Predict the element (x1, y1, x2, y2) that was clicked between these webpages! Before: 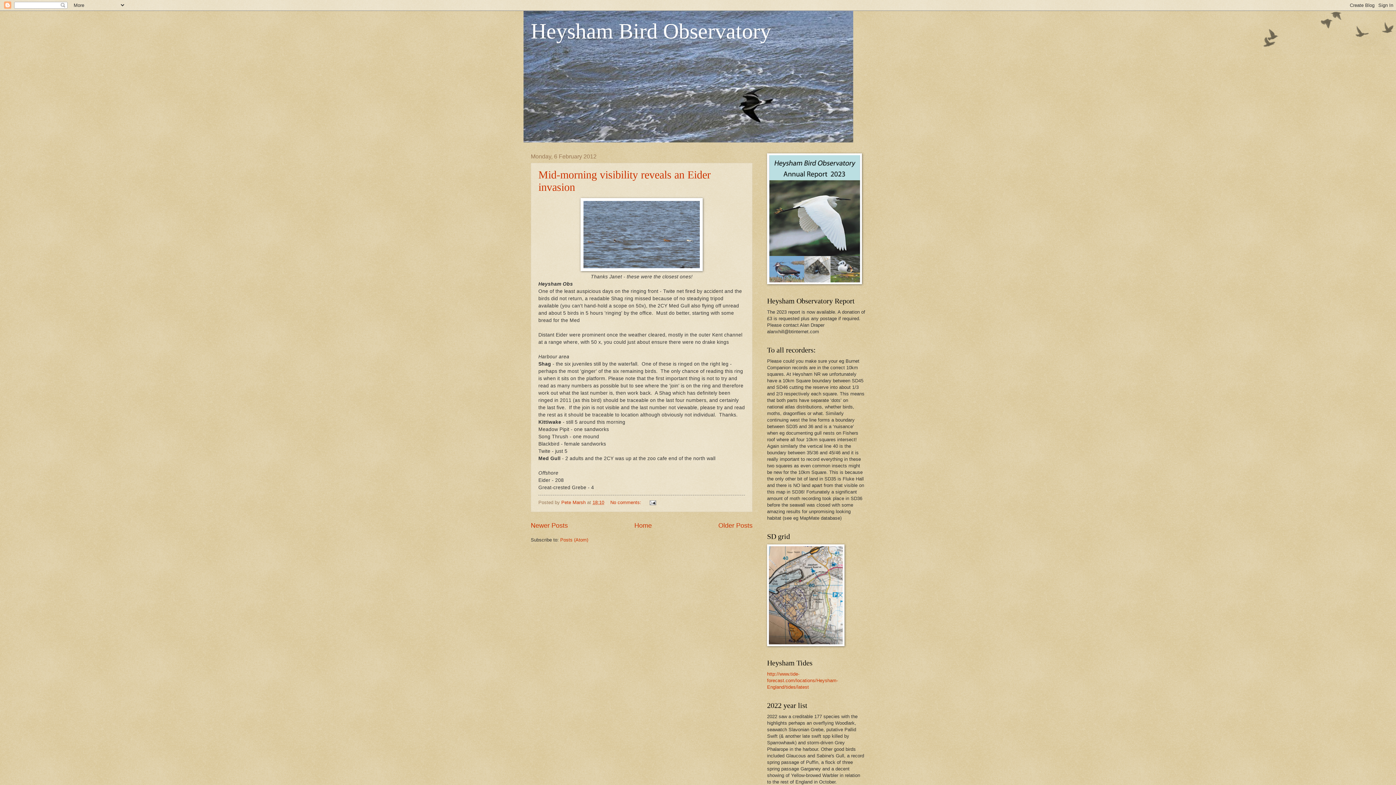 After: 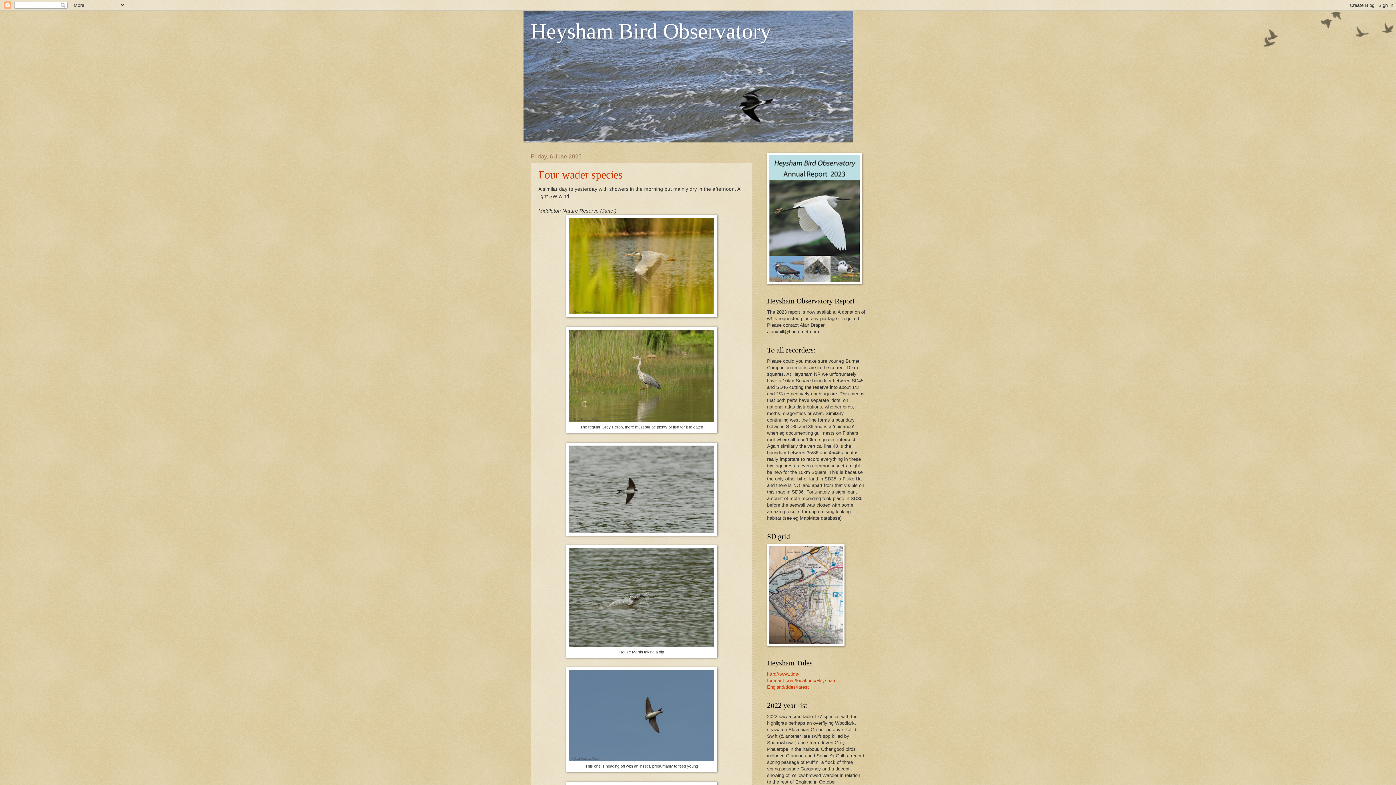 Action: label: Heysham Bird Observatory bbox: (530, 19, 771, 43)